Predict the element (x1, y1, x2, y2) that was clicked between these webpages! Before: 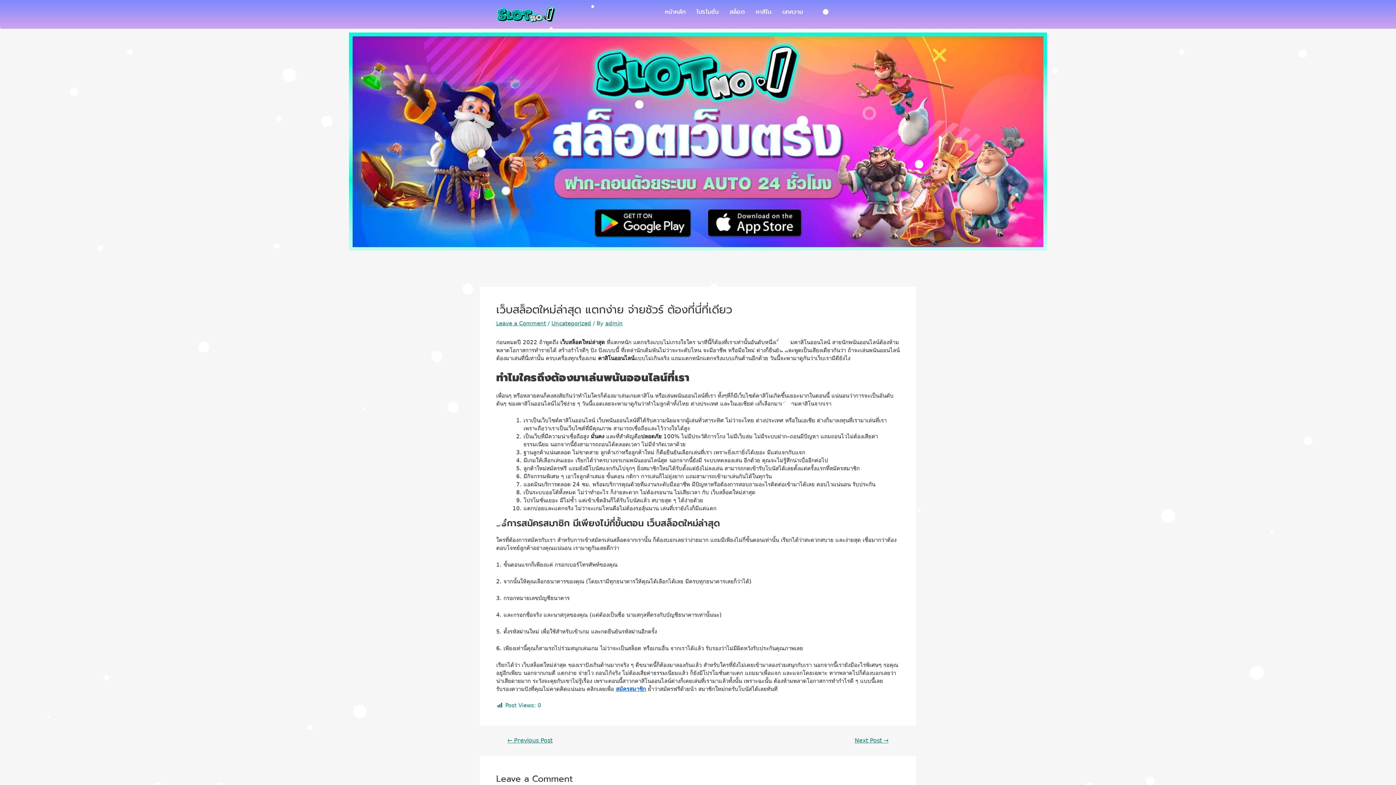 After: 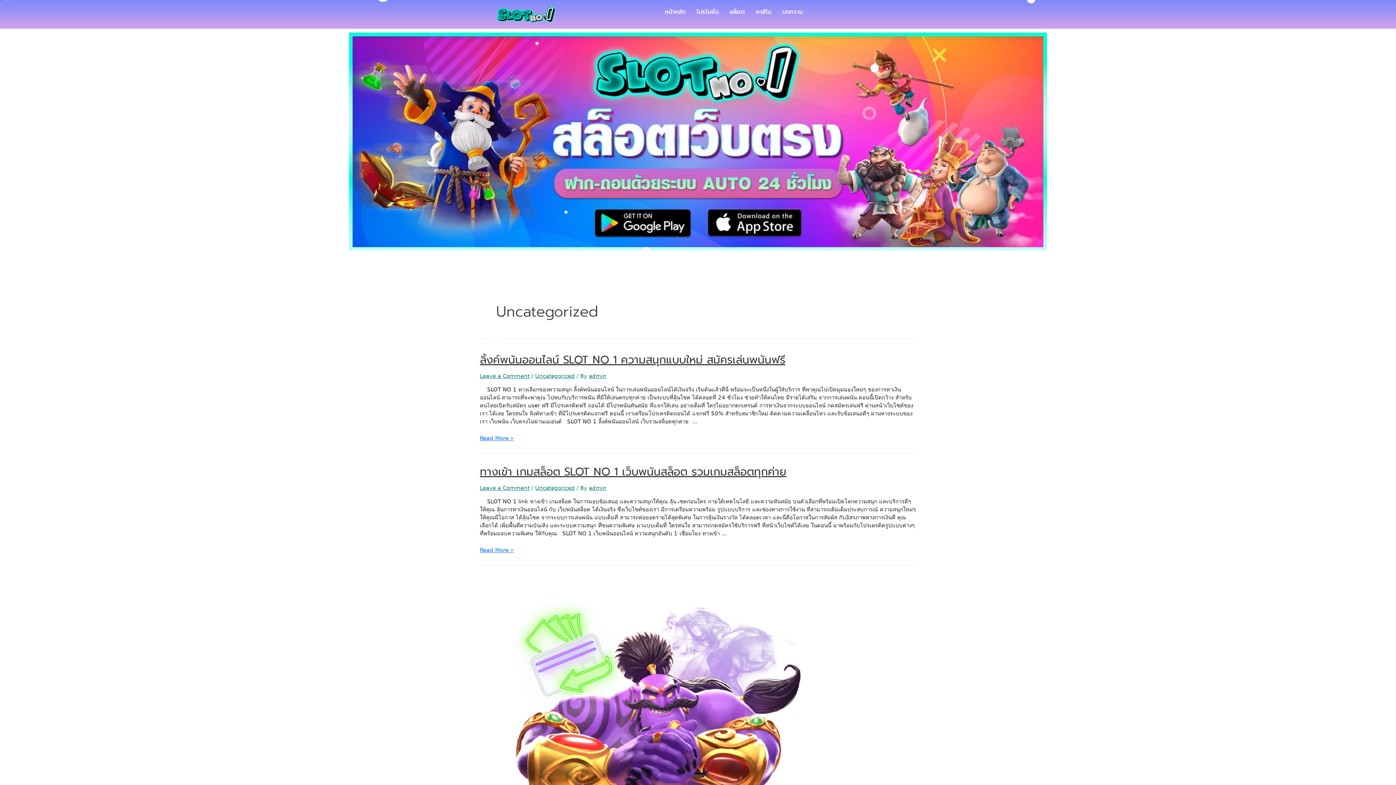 Action: bbox: (551, 320, 591, 327) label: Uncategorized